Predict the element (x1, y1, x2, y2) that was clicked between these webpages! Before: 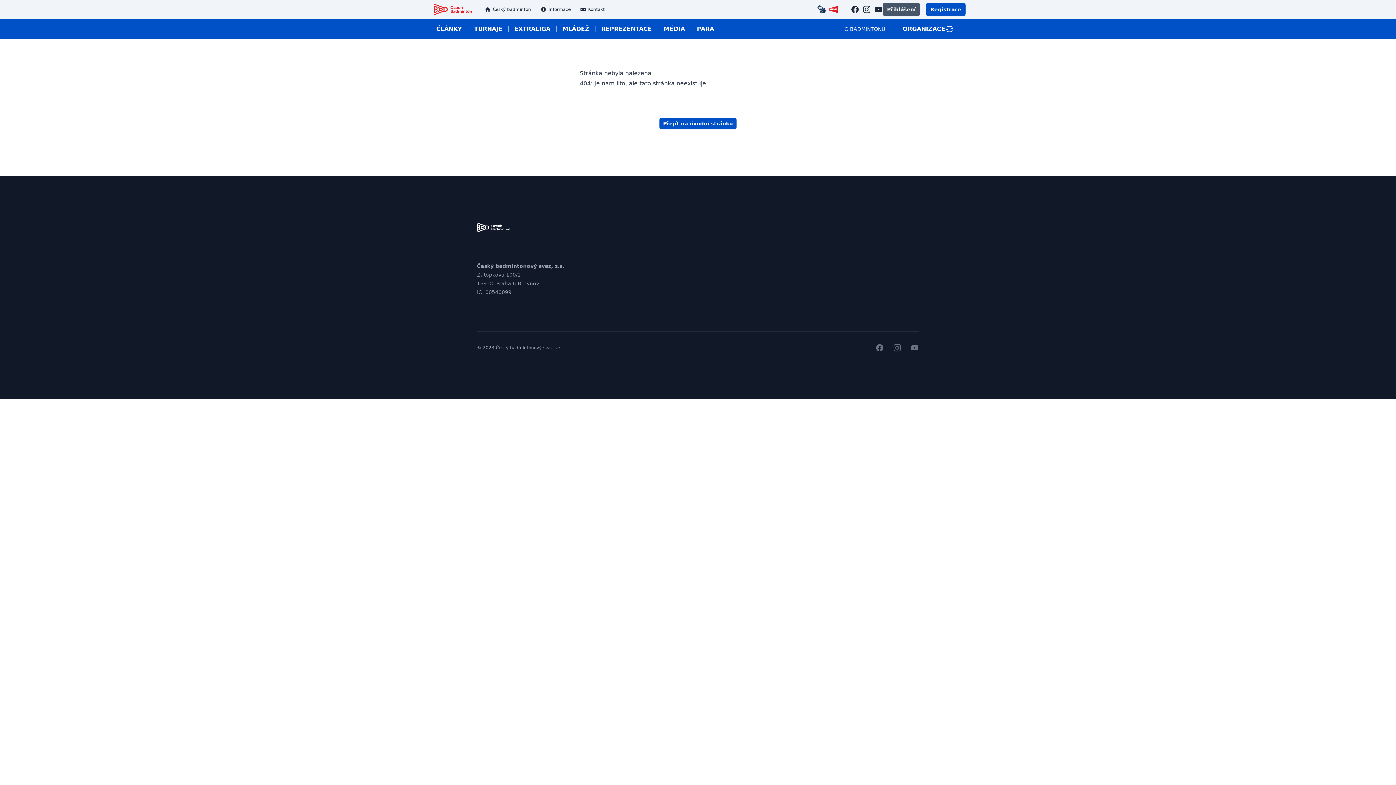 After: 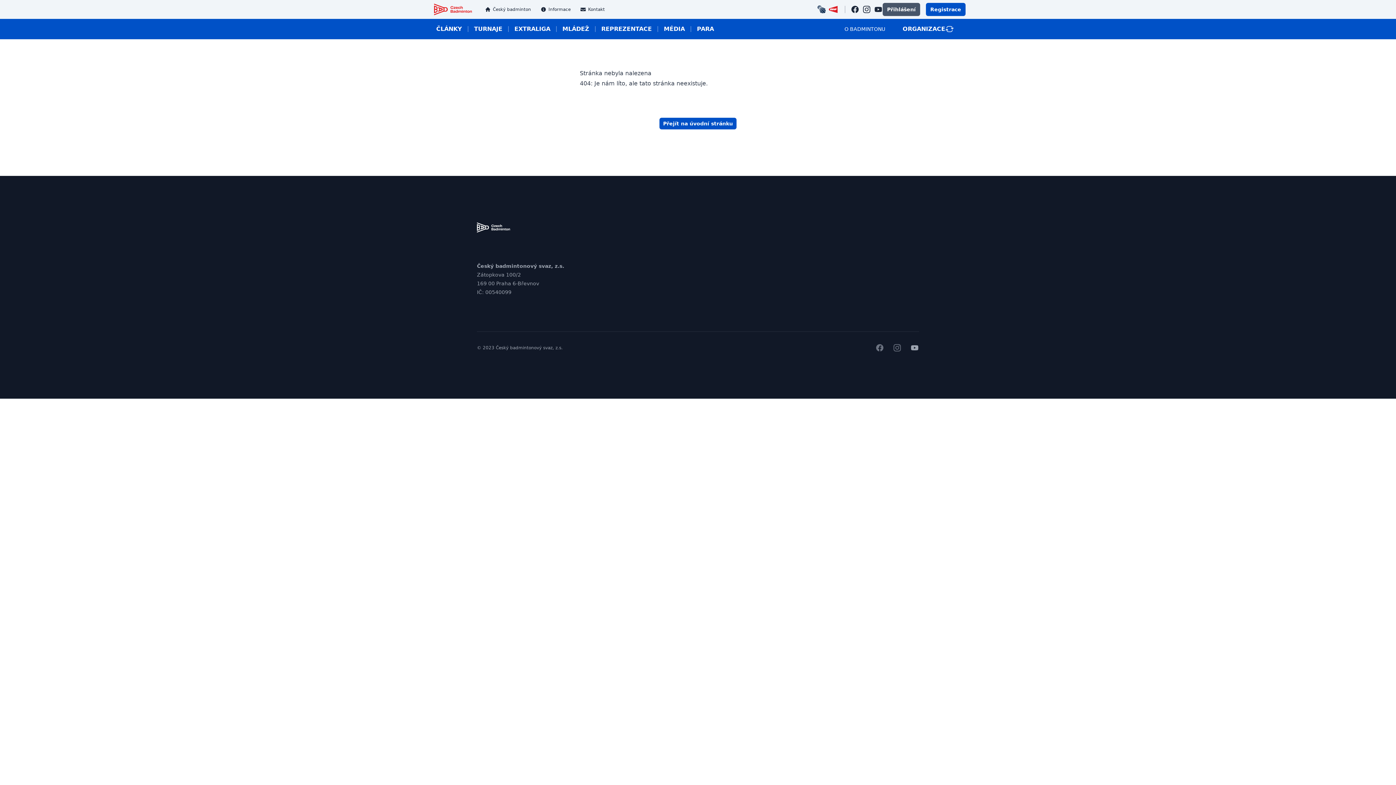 Action: label: youtube bbox: (910, 343, 919, 352)